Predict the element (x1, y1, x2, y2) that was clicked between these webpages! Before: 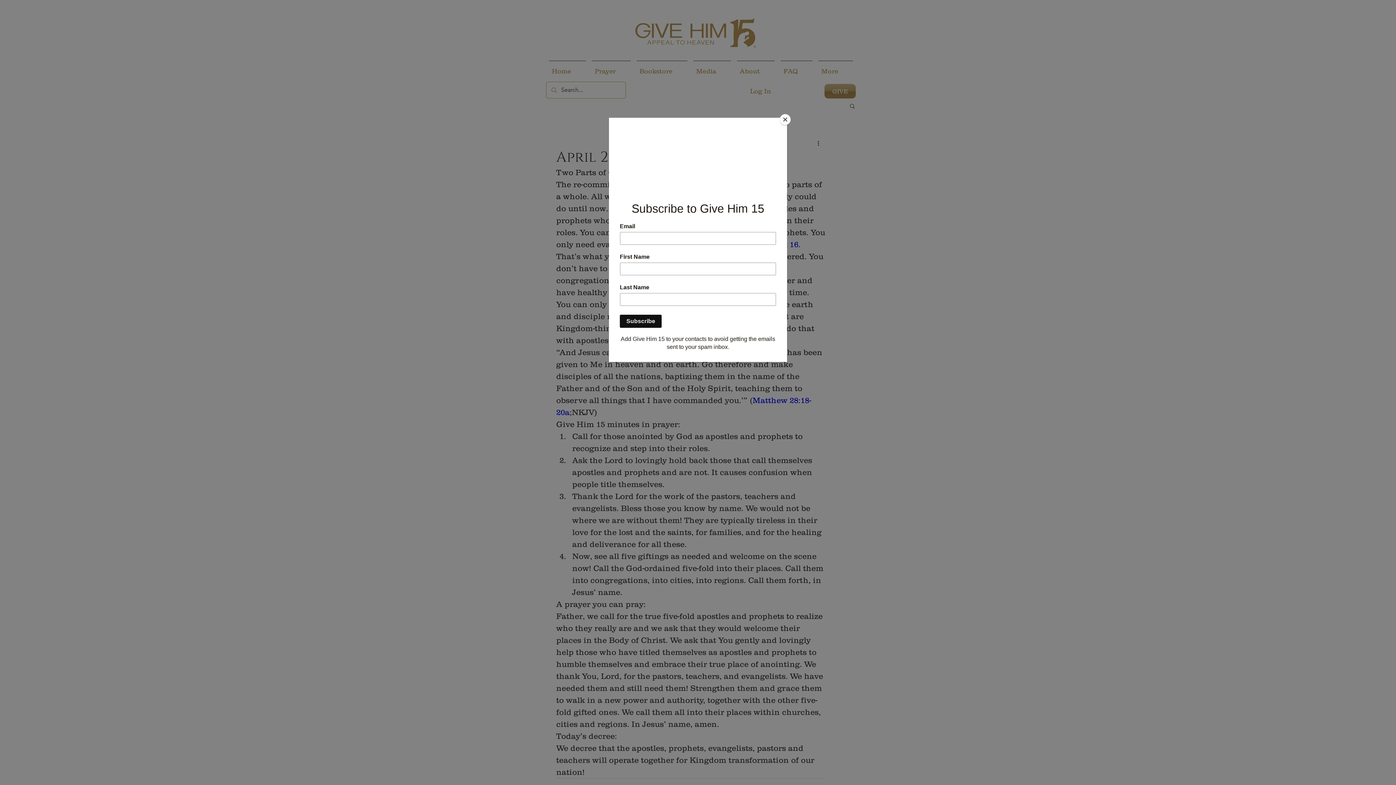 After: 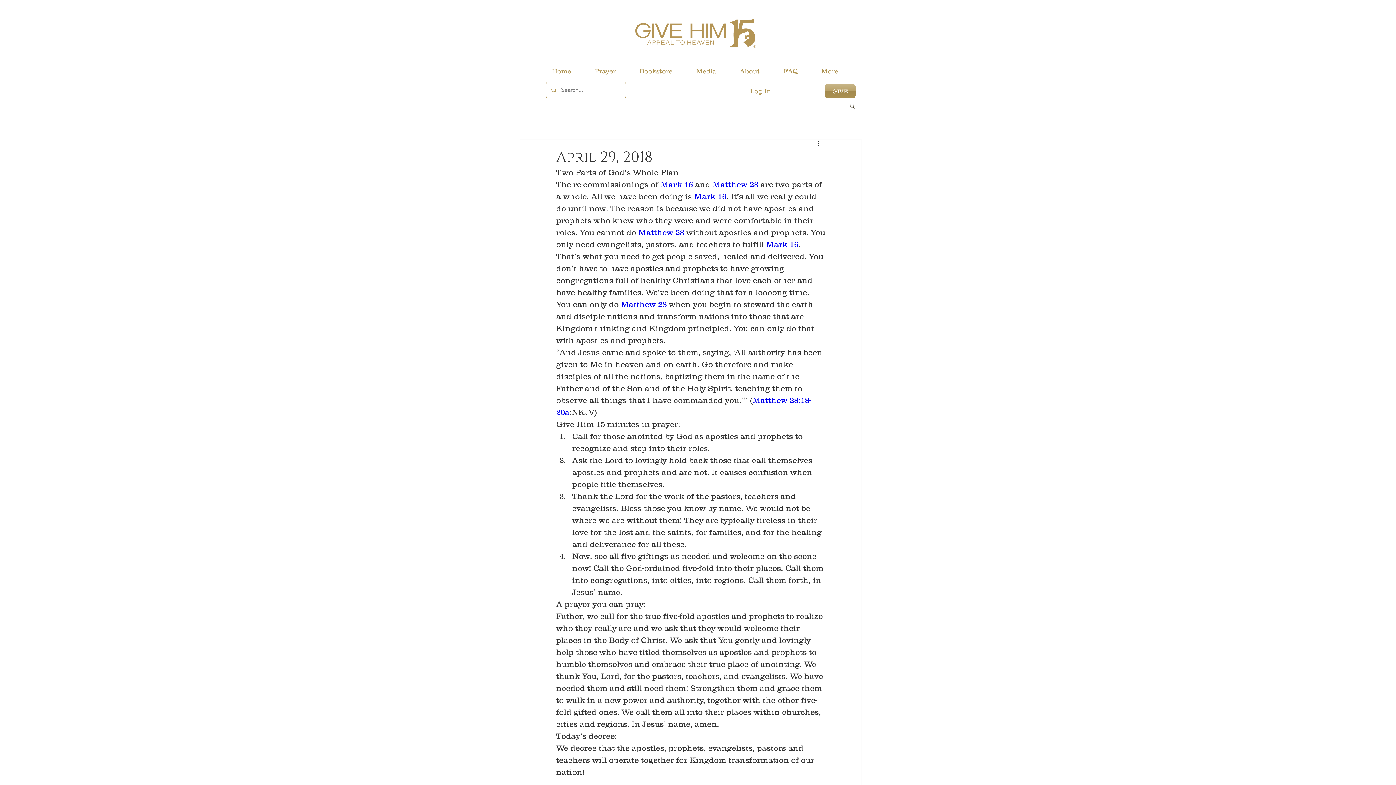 Action: bbox: (780, 114, 790, 125) label: Close